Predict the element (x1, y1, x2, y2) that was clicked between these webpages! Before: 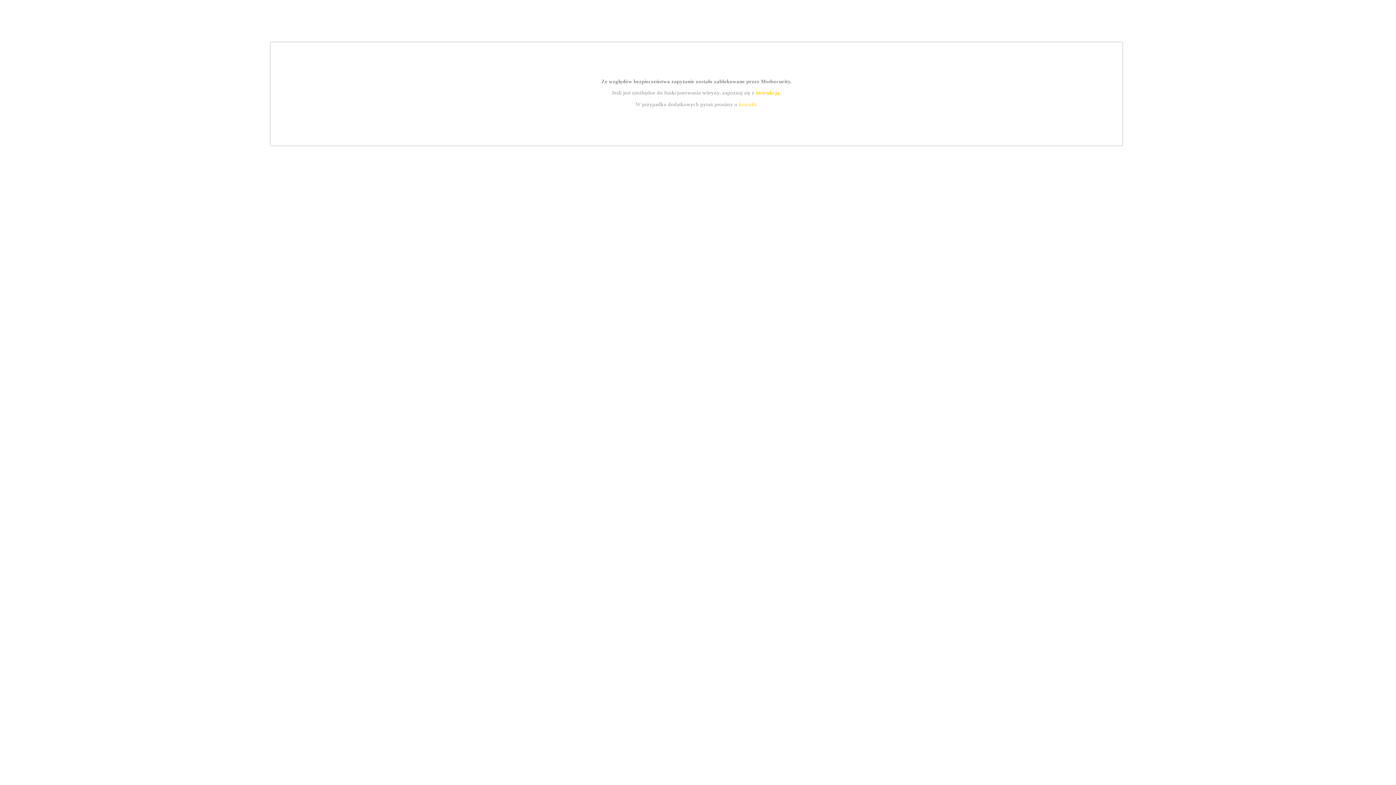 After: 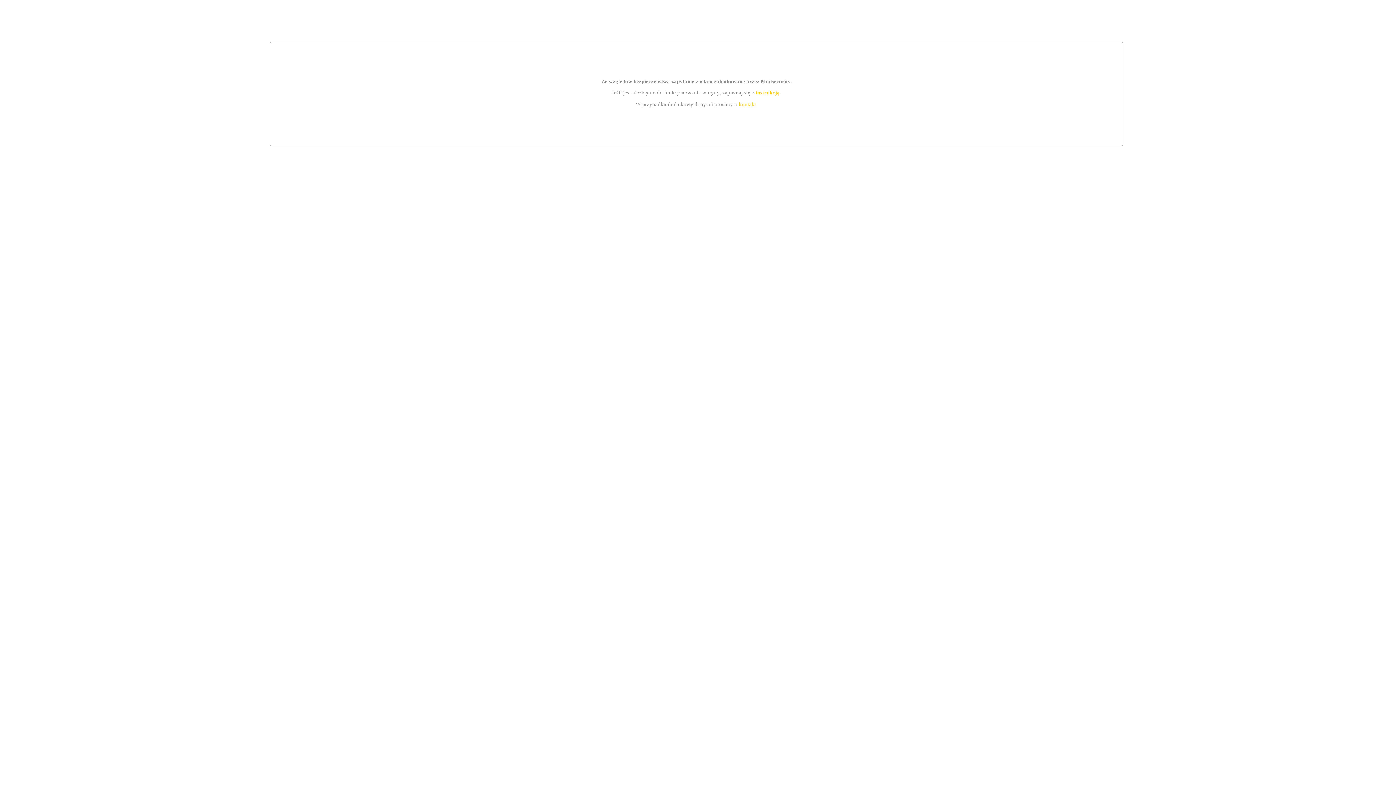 Action: bbox: (739, 101, 756, 107) label: kontakt